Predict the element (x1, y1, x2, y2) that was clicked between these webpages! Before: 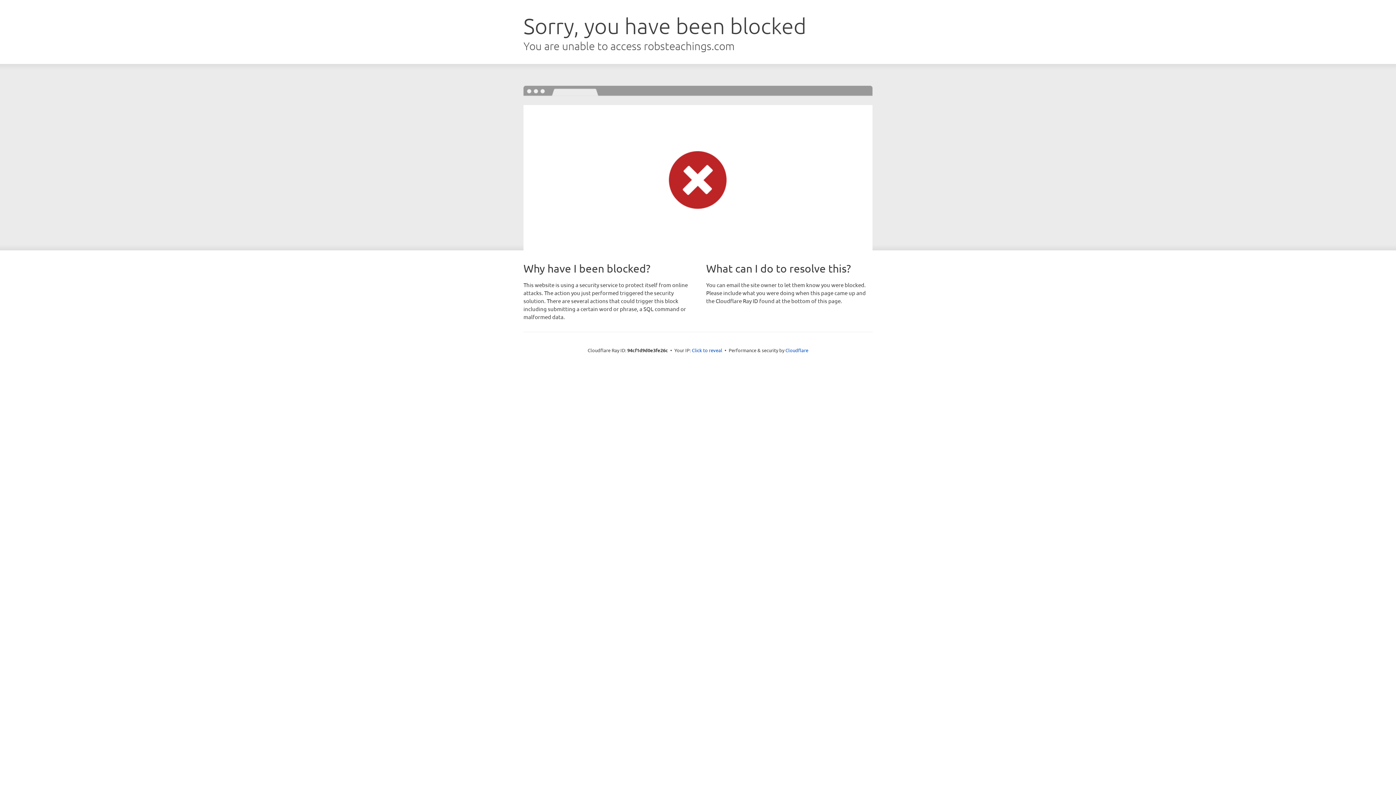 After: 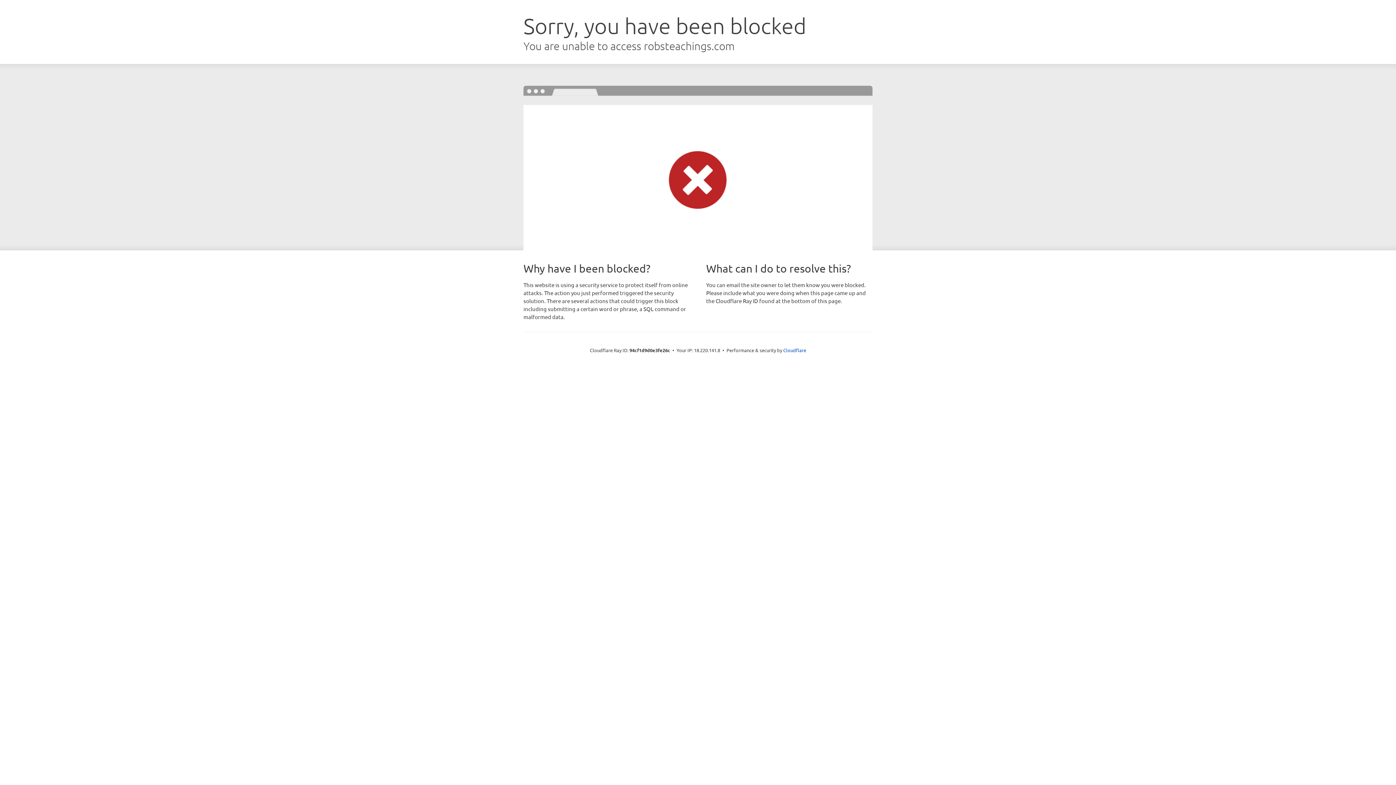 Action: label: Click to reveal bbox: (692, 346, 722, 353)